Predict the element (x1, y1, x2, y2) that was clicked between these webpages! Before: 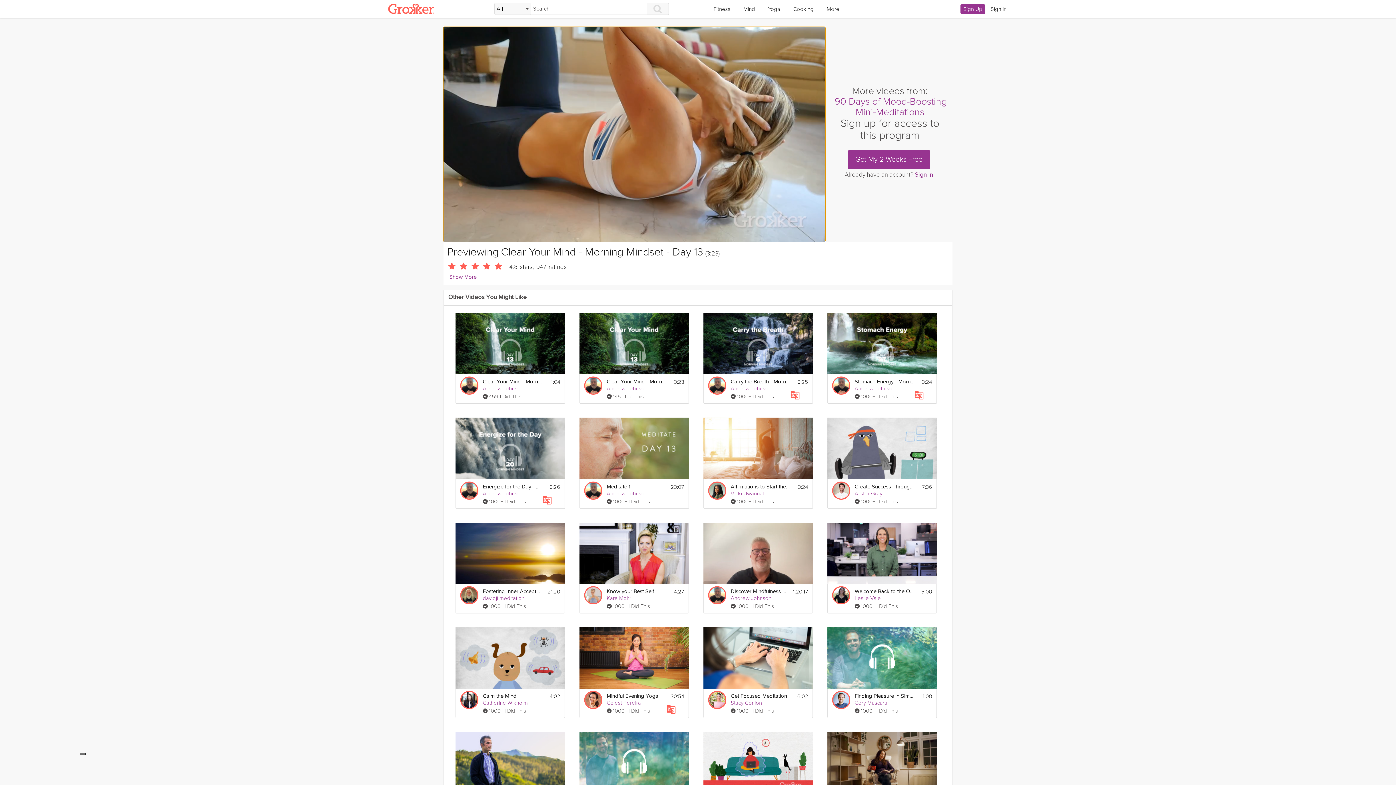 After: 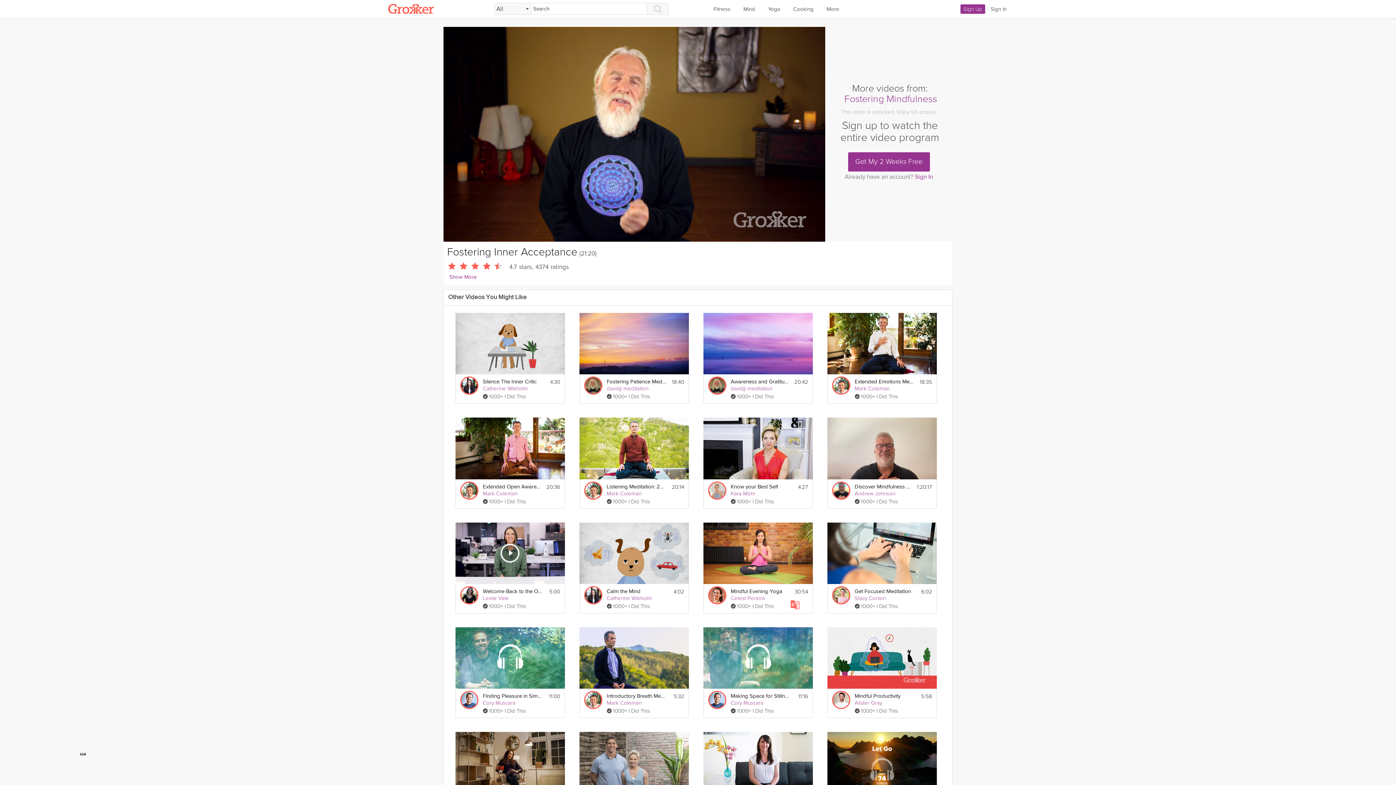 Action: bbox: (455, 522, 565, 584)